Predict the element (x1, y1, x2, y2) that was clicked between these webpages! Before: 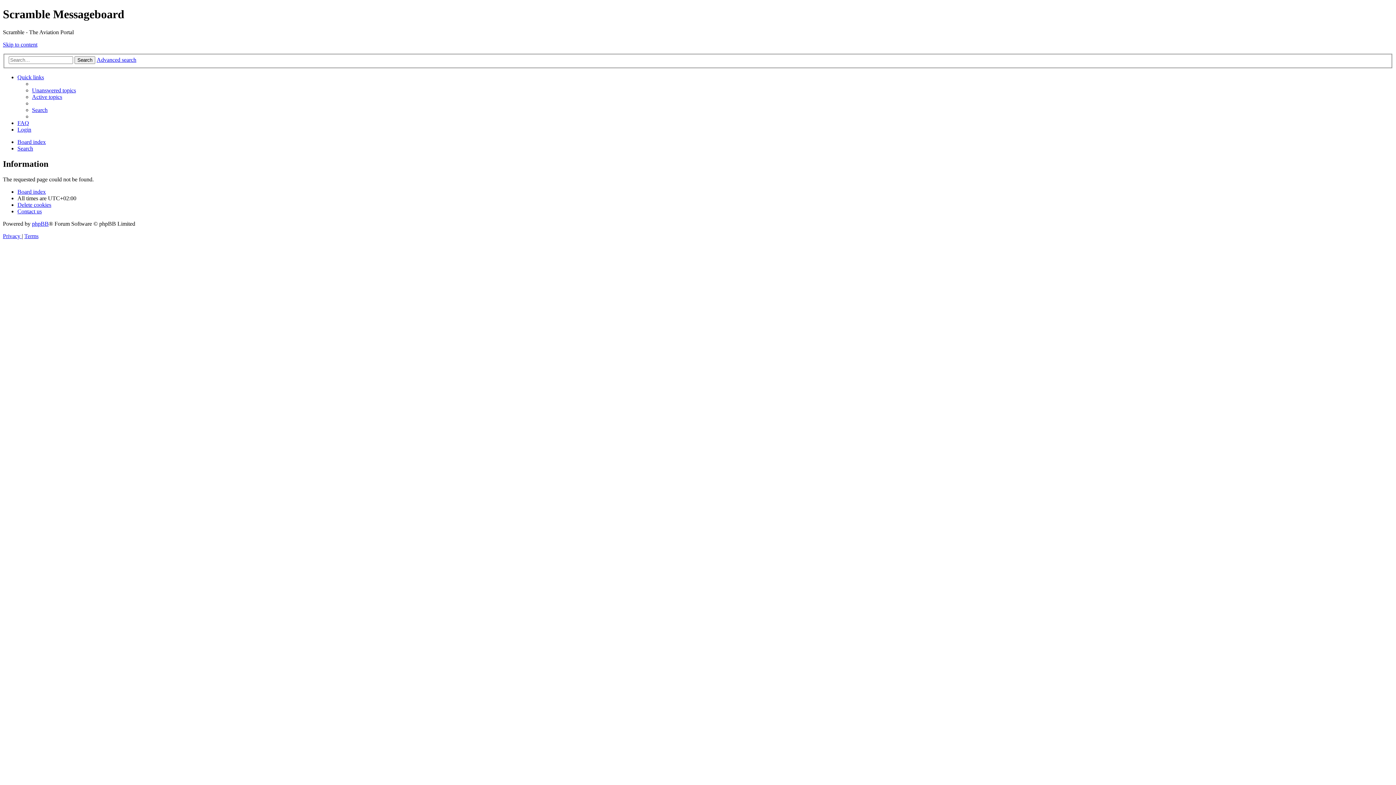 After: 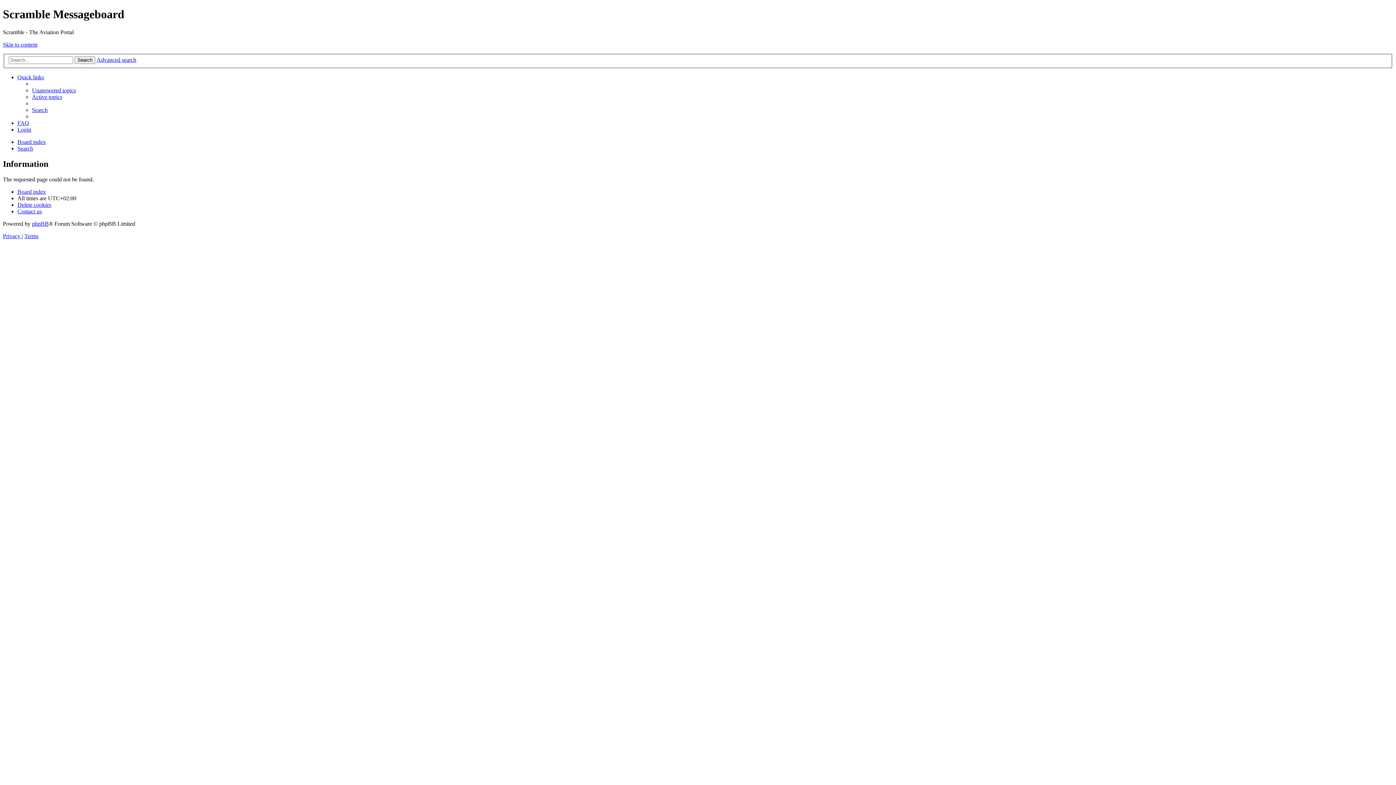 Action: label: Delete cookies bbox: (17, 201, 51, 208)